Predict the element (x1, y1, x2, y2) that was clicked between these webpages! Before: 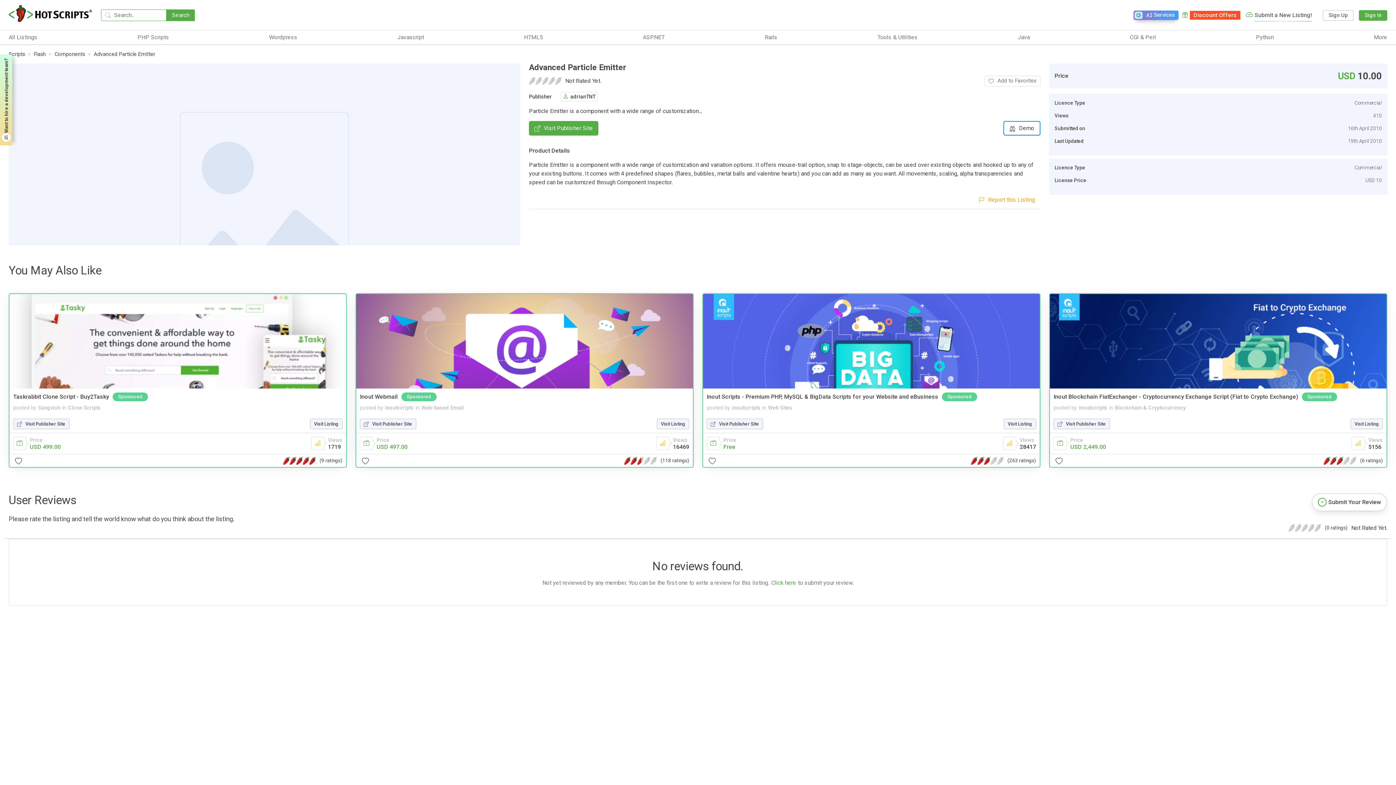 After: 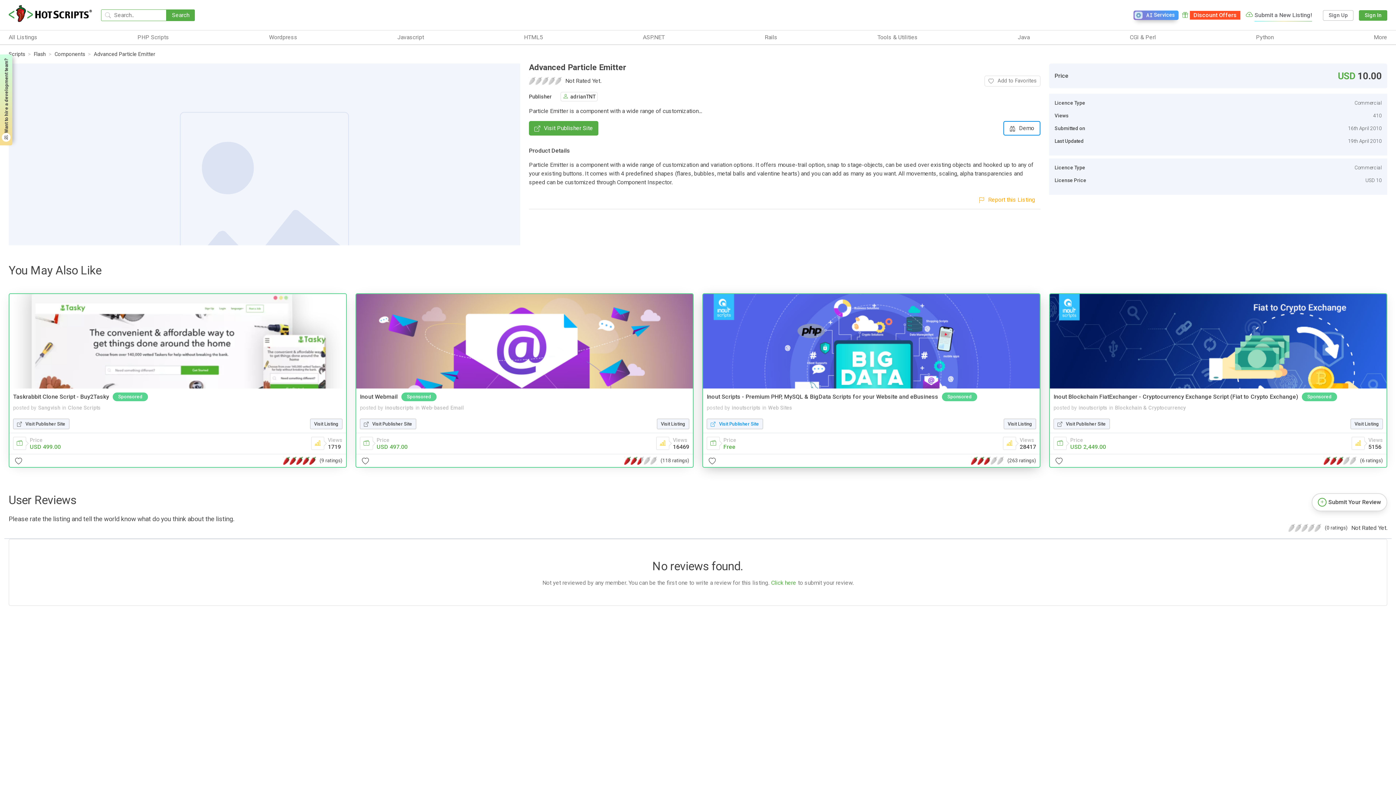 Action: label: Visit Publisher Site bbox: (706, 418, 763, 429)